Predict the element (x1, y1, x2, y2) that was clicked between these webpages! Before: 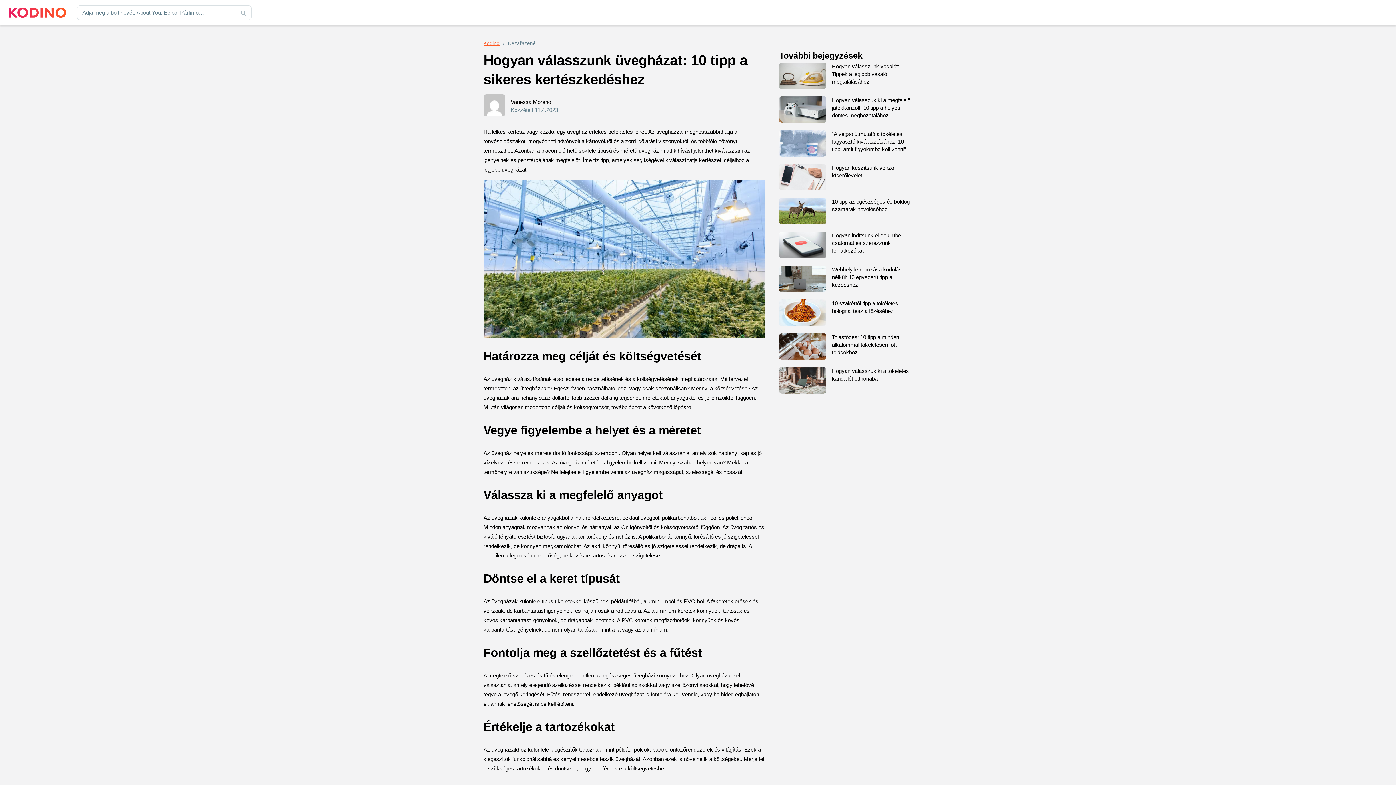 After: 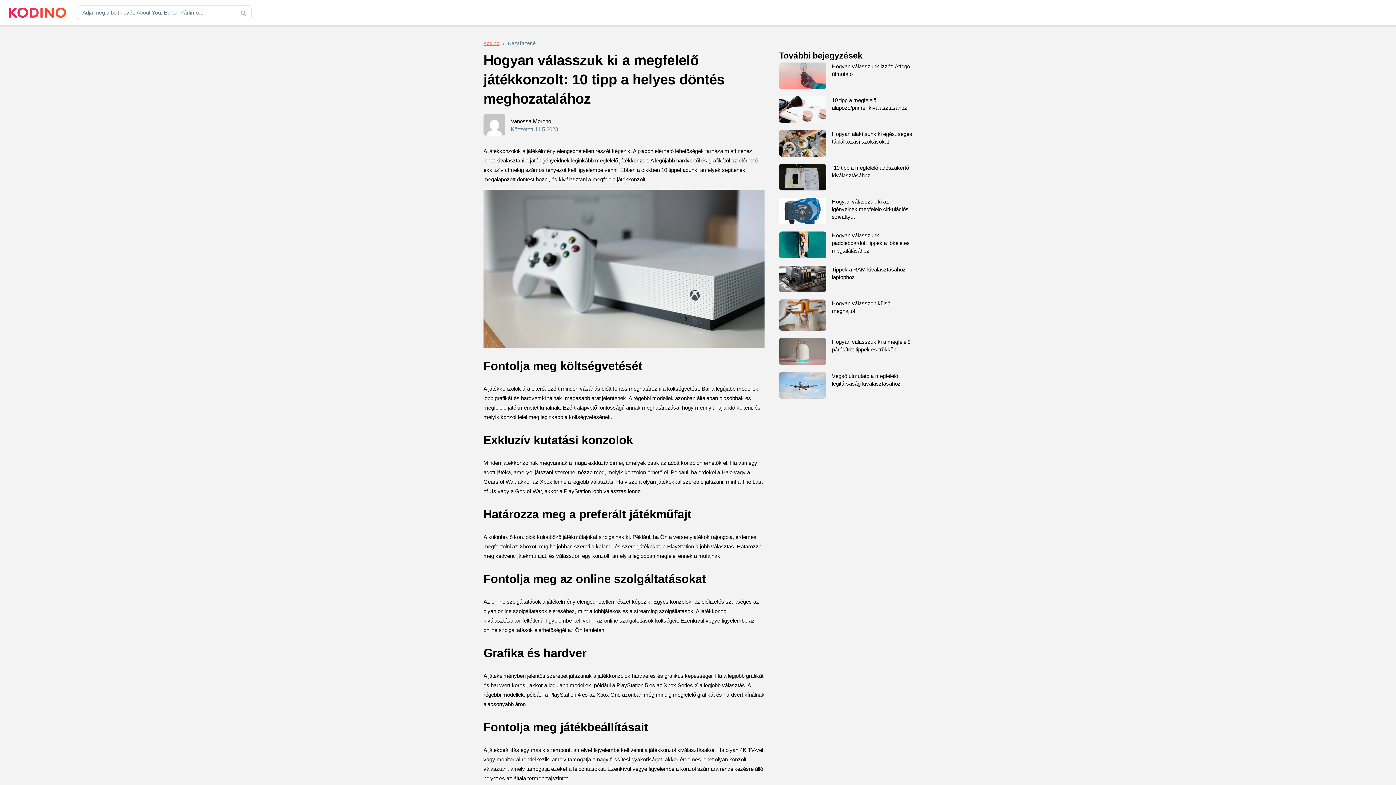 Action: bbox: (779, 96, 912, 122) label: Hogyan válasszuk ki a megfelelő játékkonzolt: 10 tipp a helyes döntés meghozatalához